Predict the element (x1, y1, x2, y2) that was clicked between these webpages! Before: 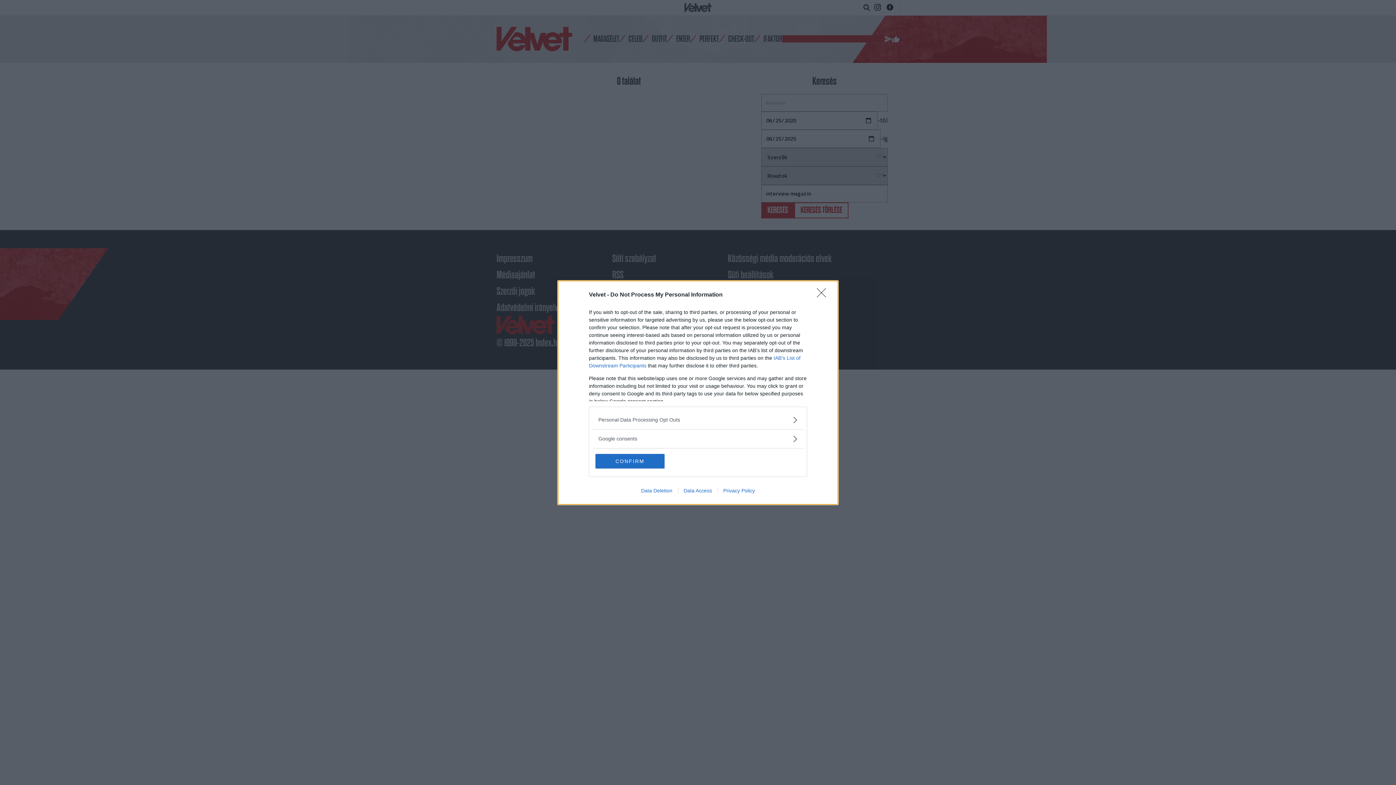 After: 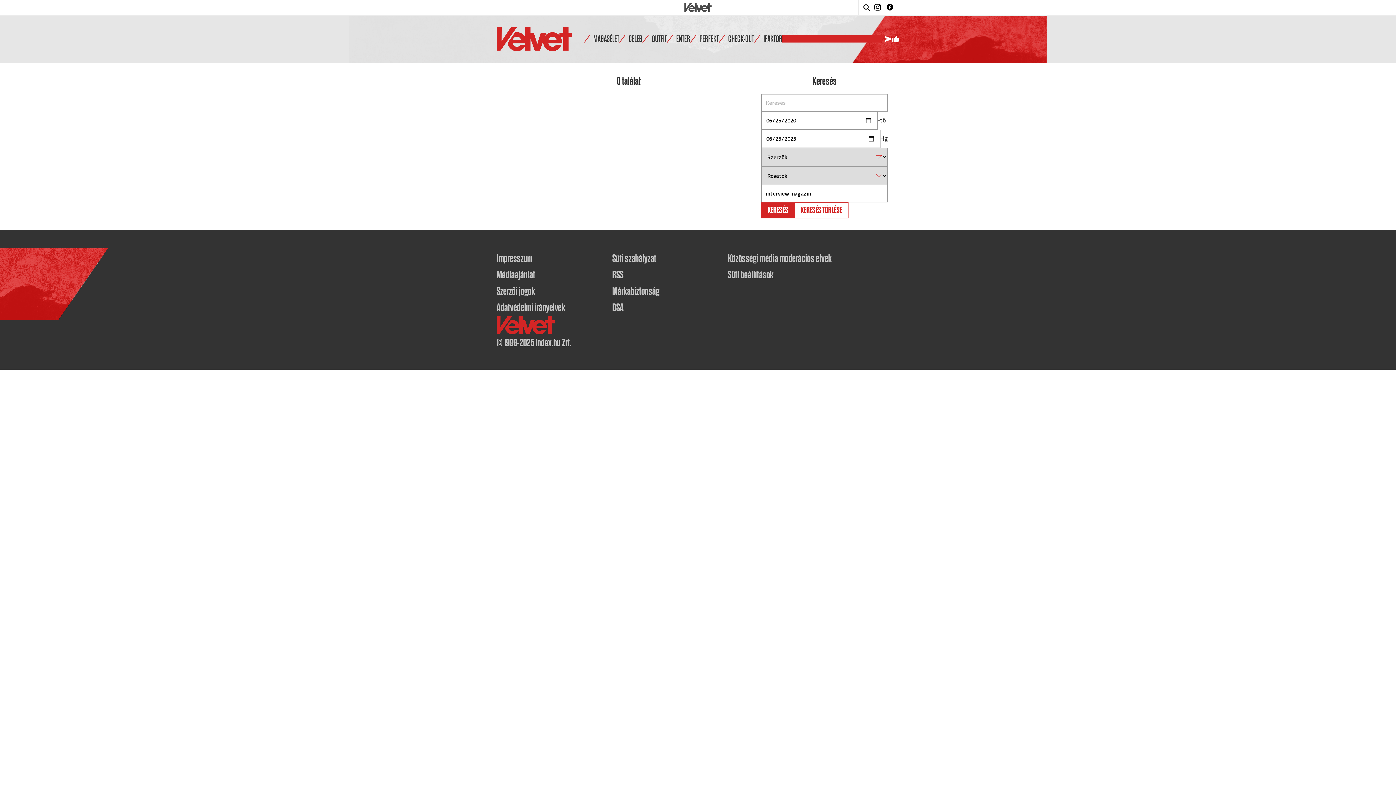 Action: label: Close bbox: (817, 288, 830, 302)